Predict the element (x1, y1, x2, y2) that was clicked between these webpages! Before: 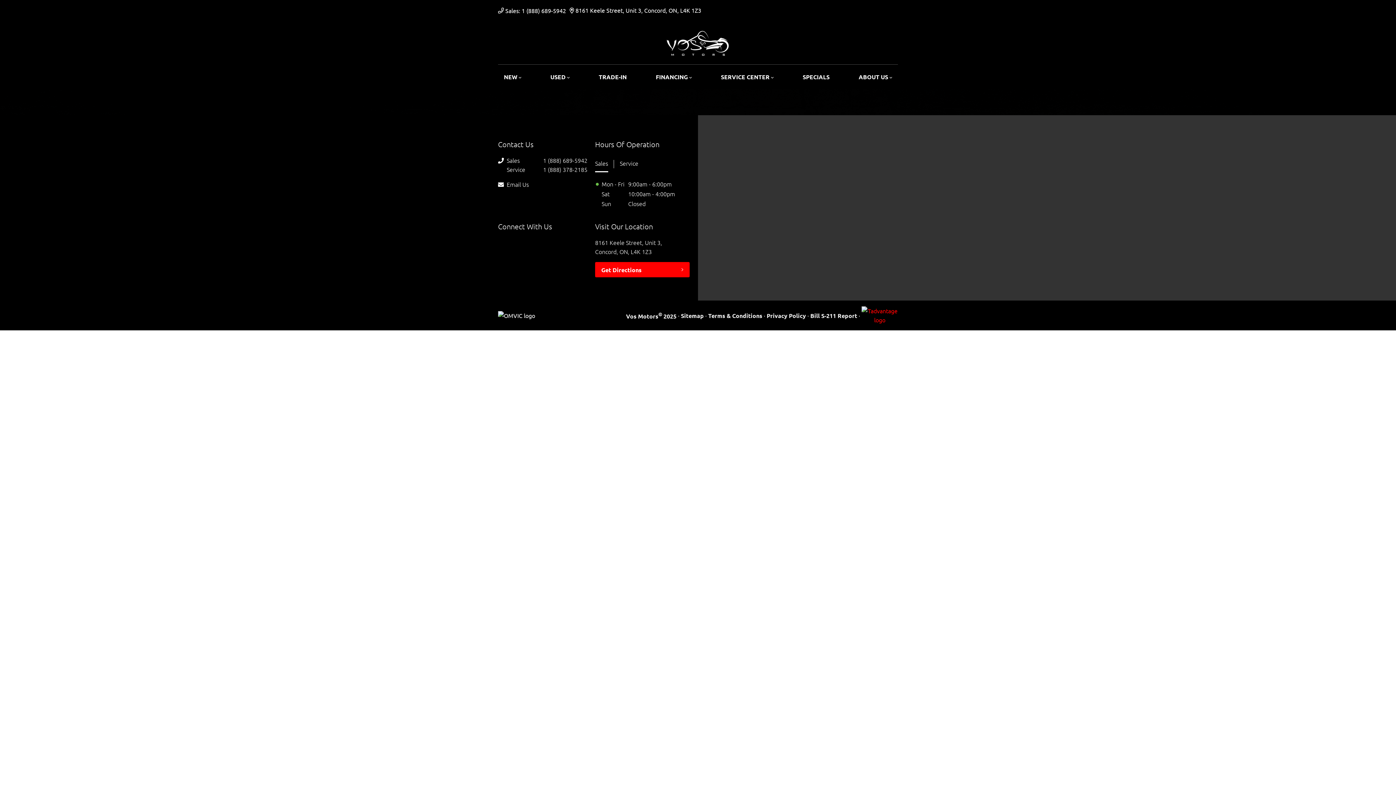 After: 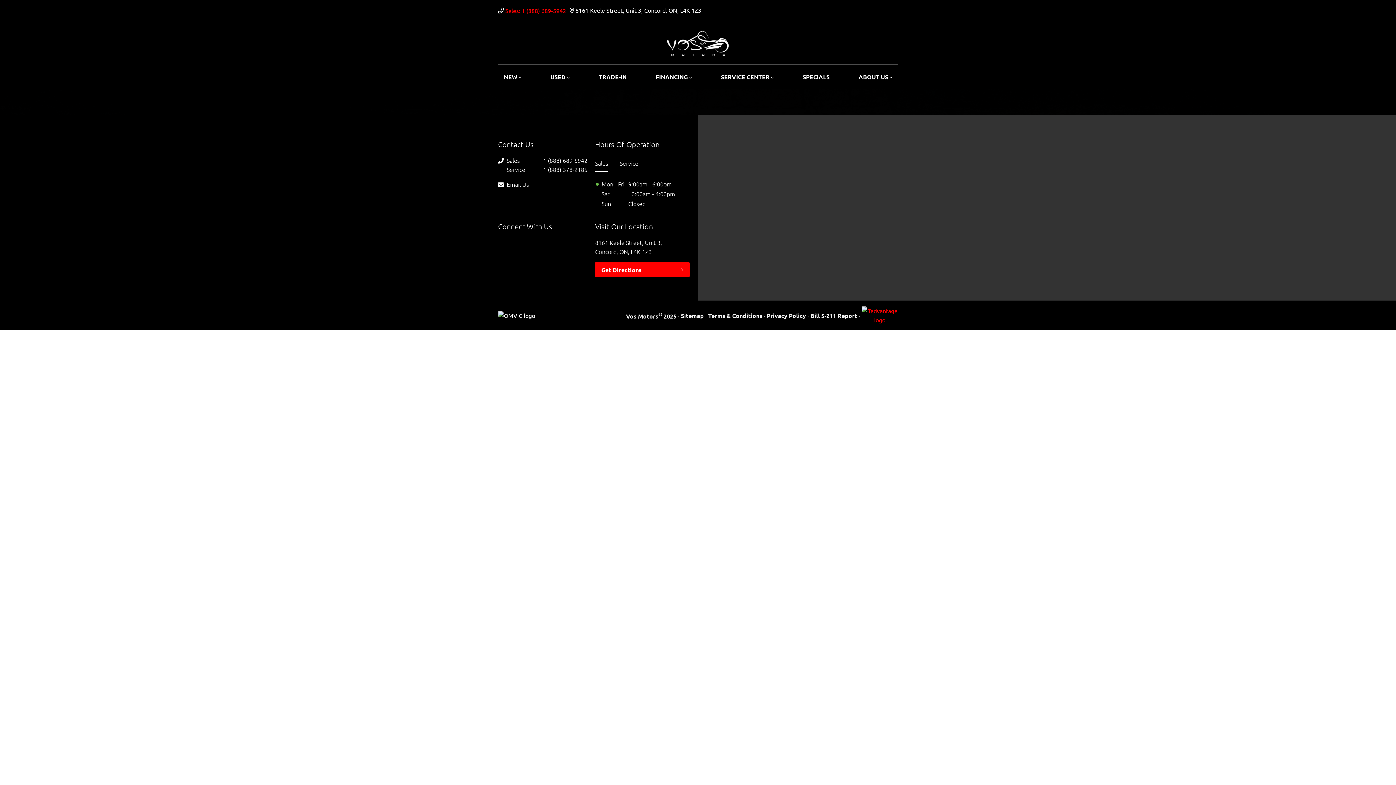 Action: bbox: (505, 7, 566, 13) label: Sales: 1 (888) 689-5942